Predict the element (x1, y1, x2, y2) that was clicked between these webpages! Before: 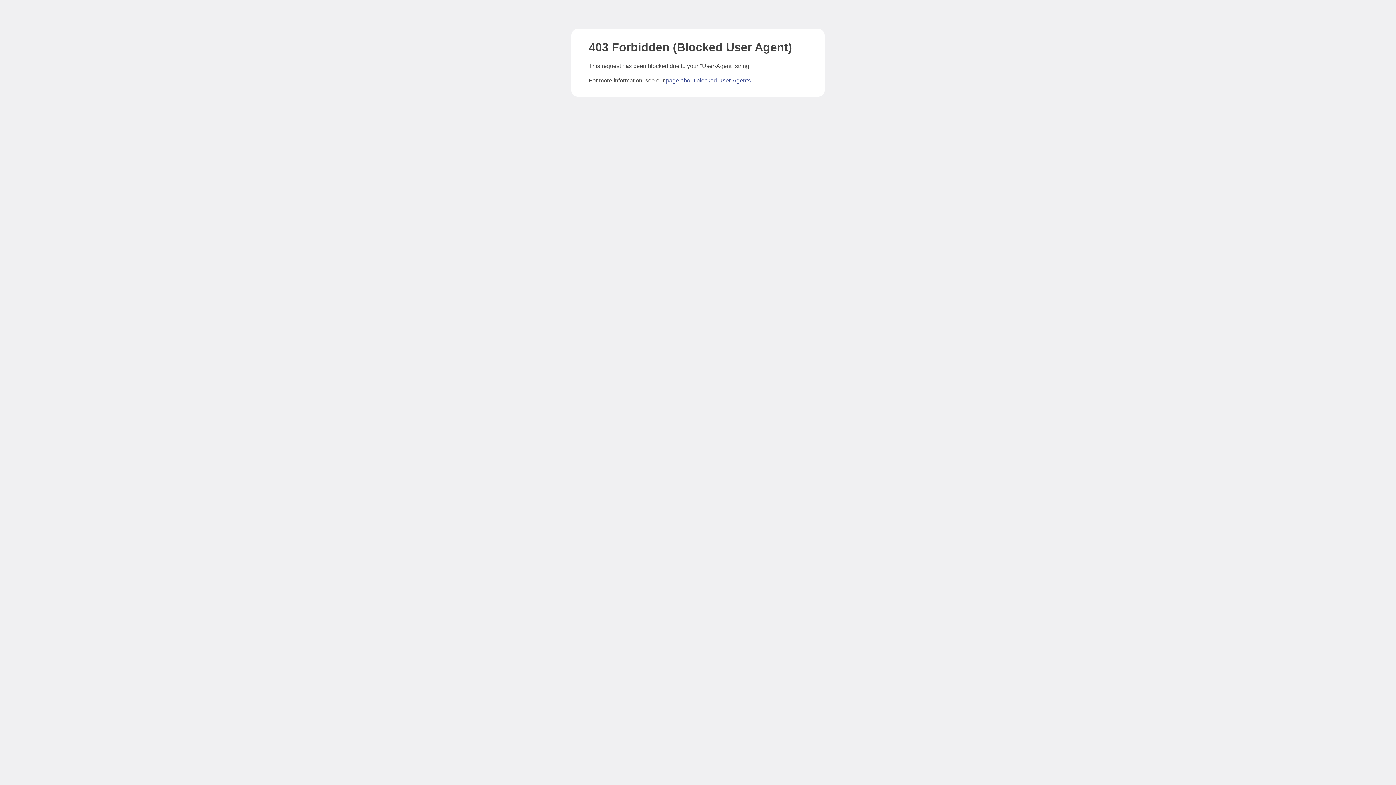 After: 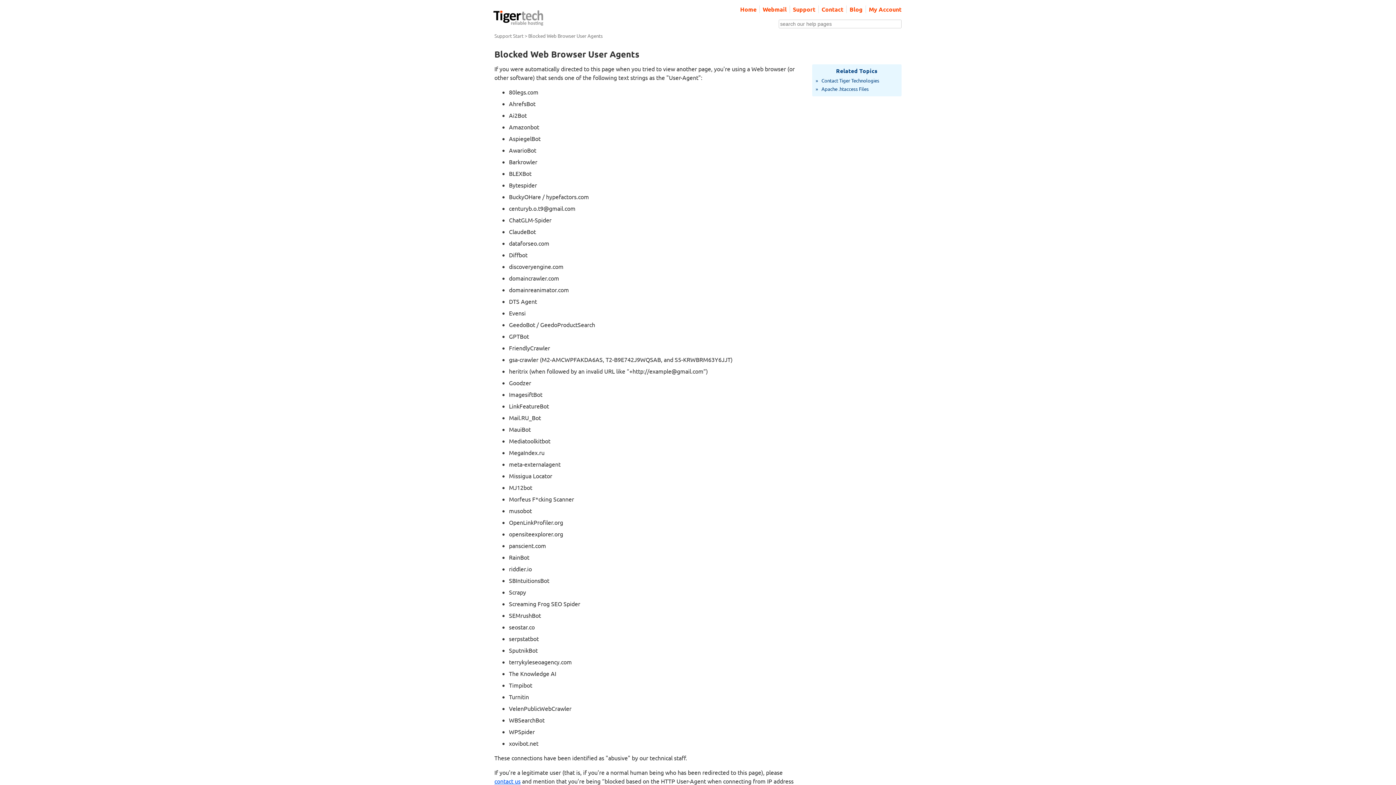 Action: label: page about blocked User-Agents bbox: (666, 77, 750, 83)